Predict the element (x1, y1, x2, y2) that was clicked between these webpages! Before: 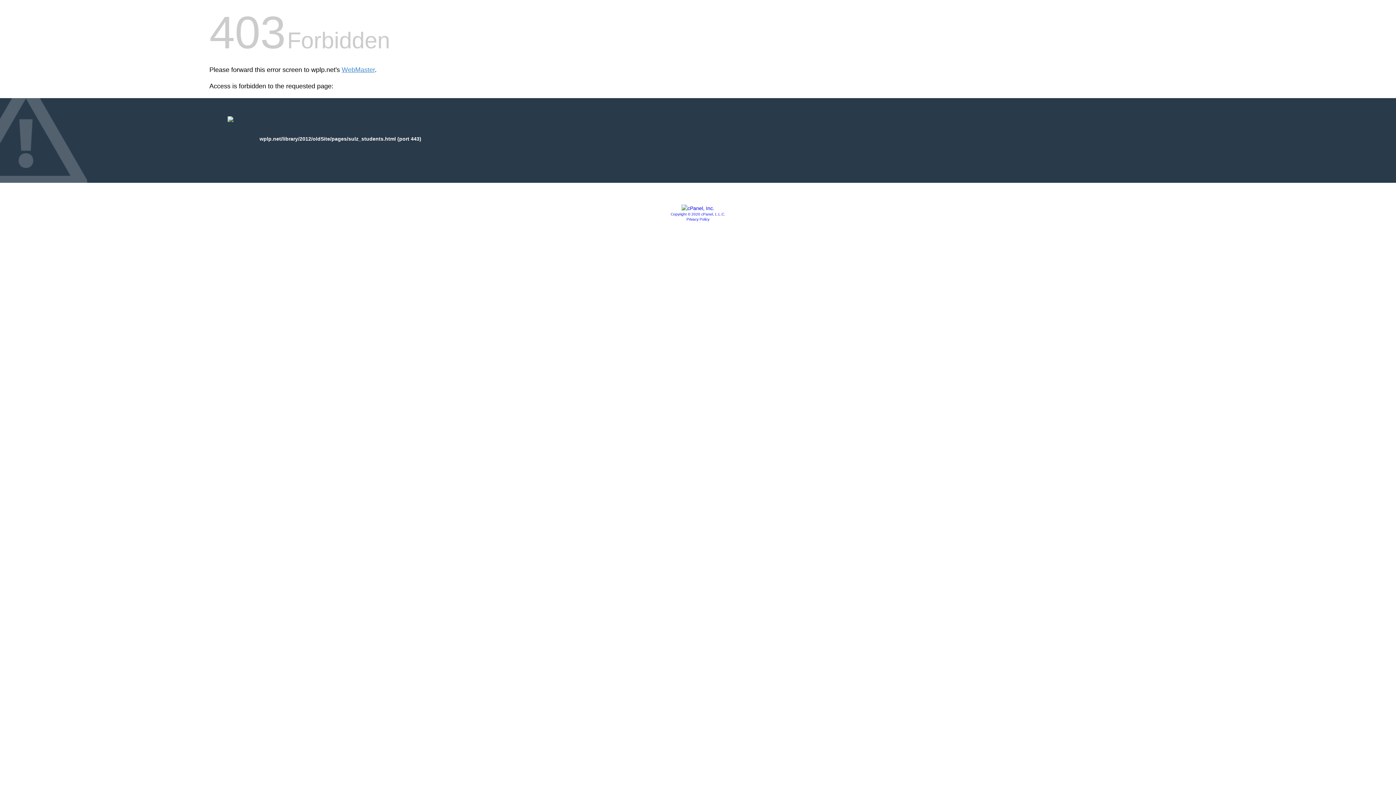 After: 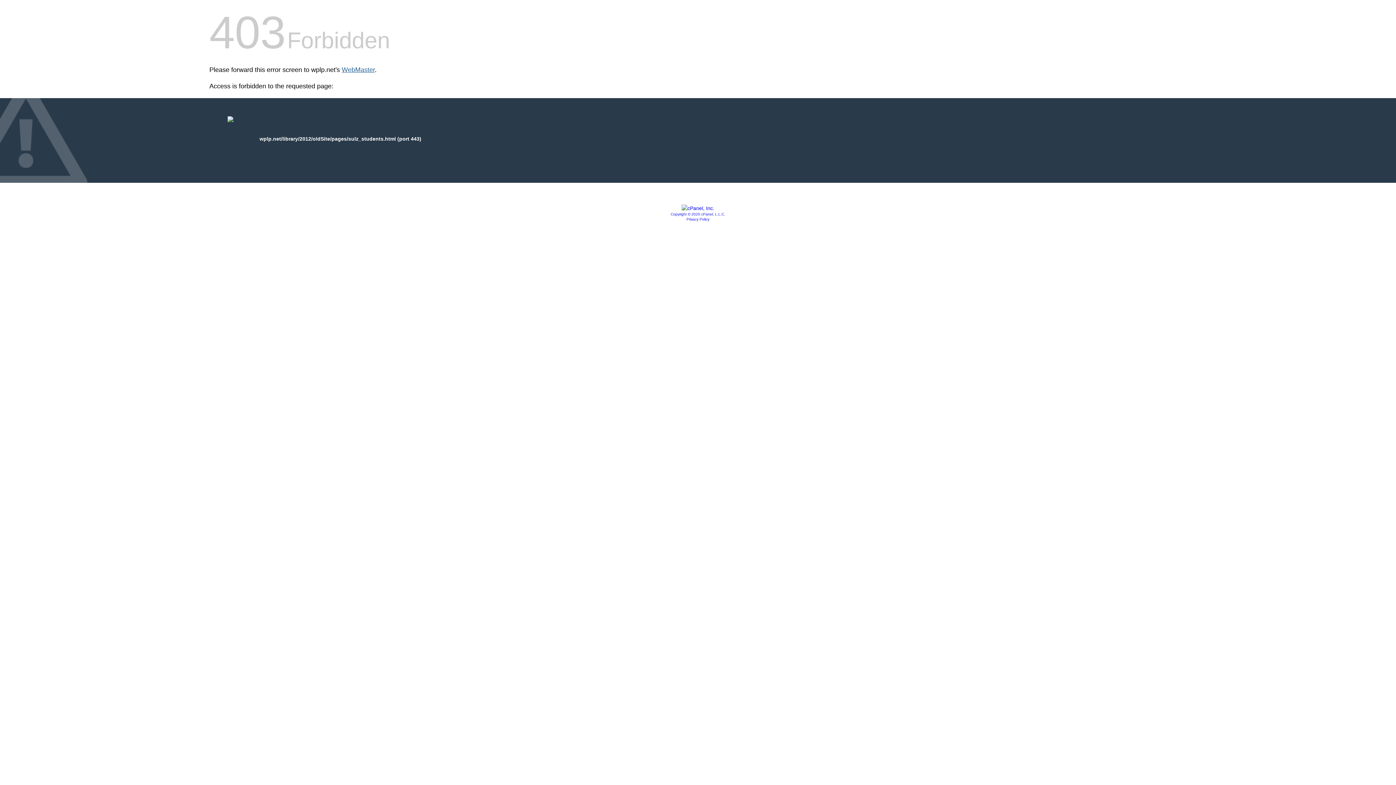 Action: label: WebMaster bbox: (341, 66, 374, 73)